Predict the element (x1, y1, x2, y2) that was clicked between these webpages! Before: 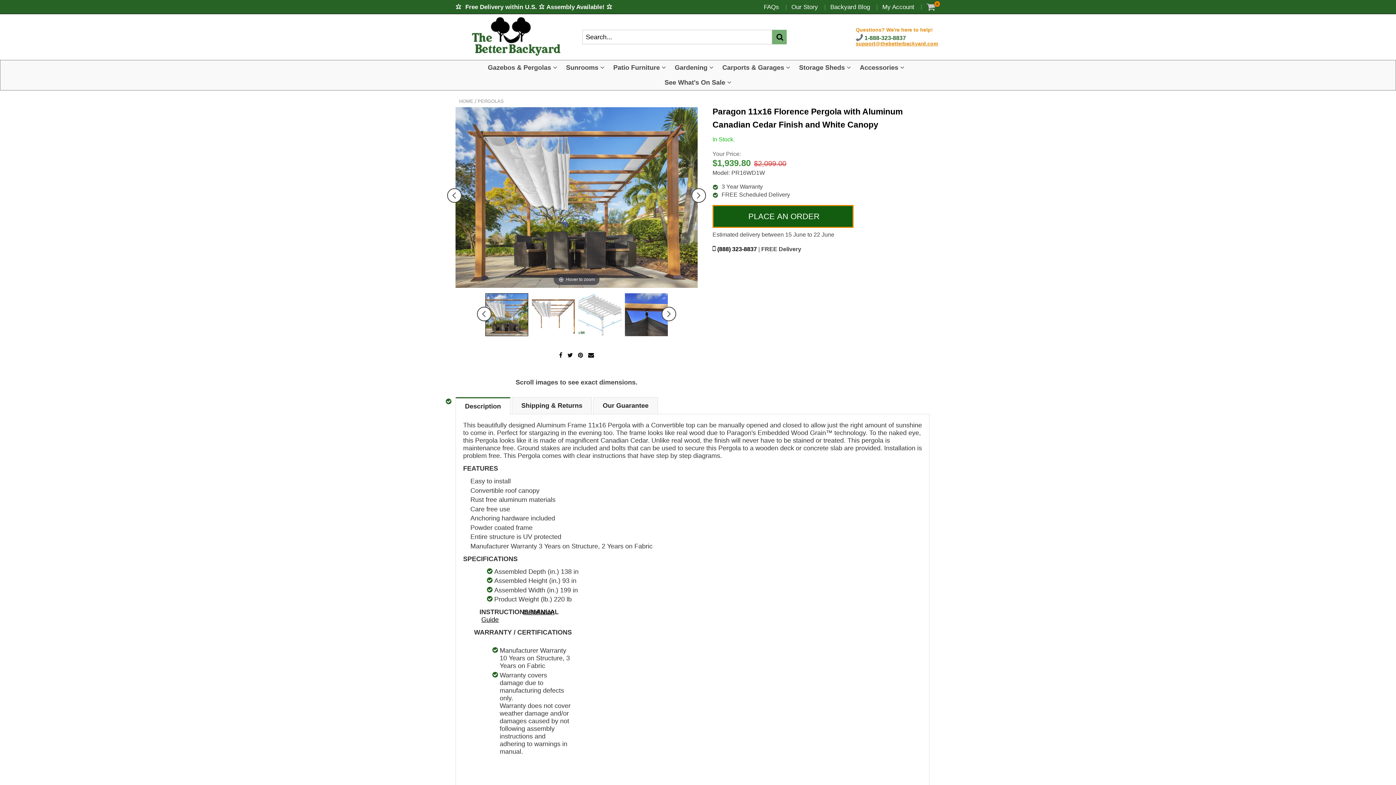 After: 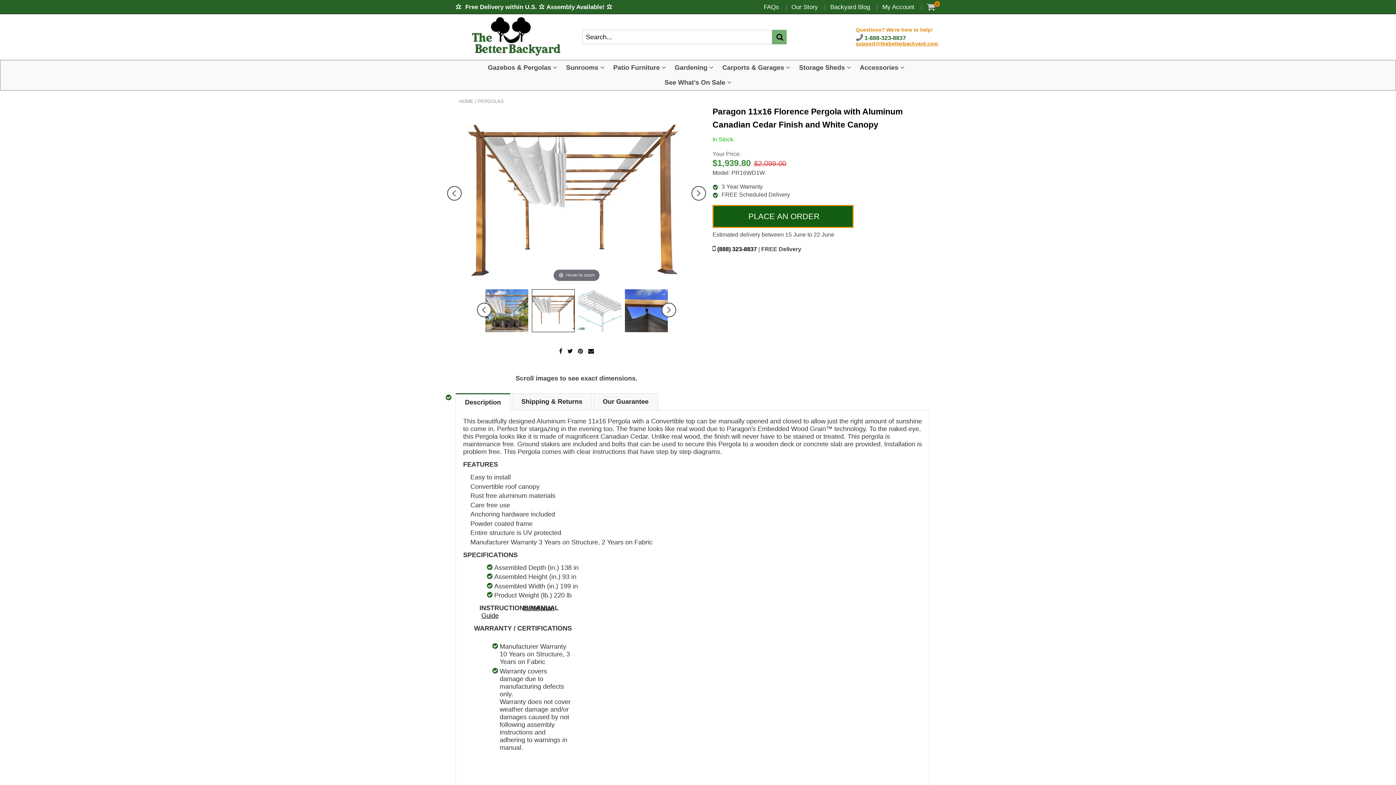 Action: bbox: (531, 293, 574, 336)